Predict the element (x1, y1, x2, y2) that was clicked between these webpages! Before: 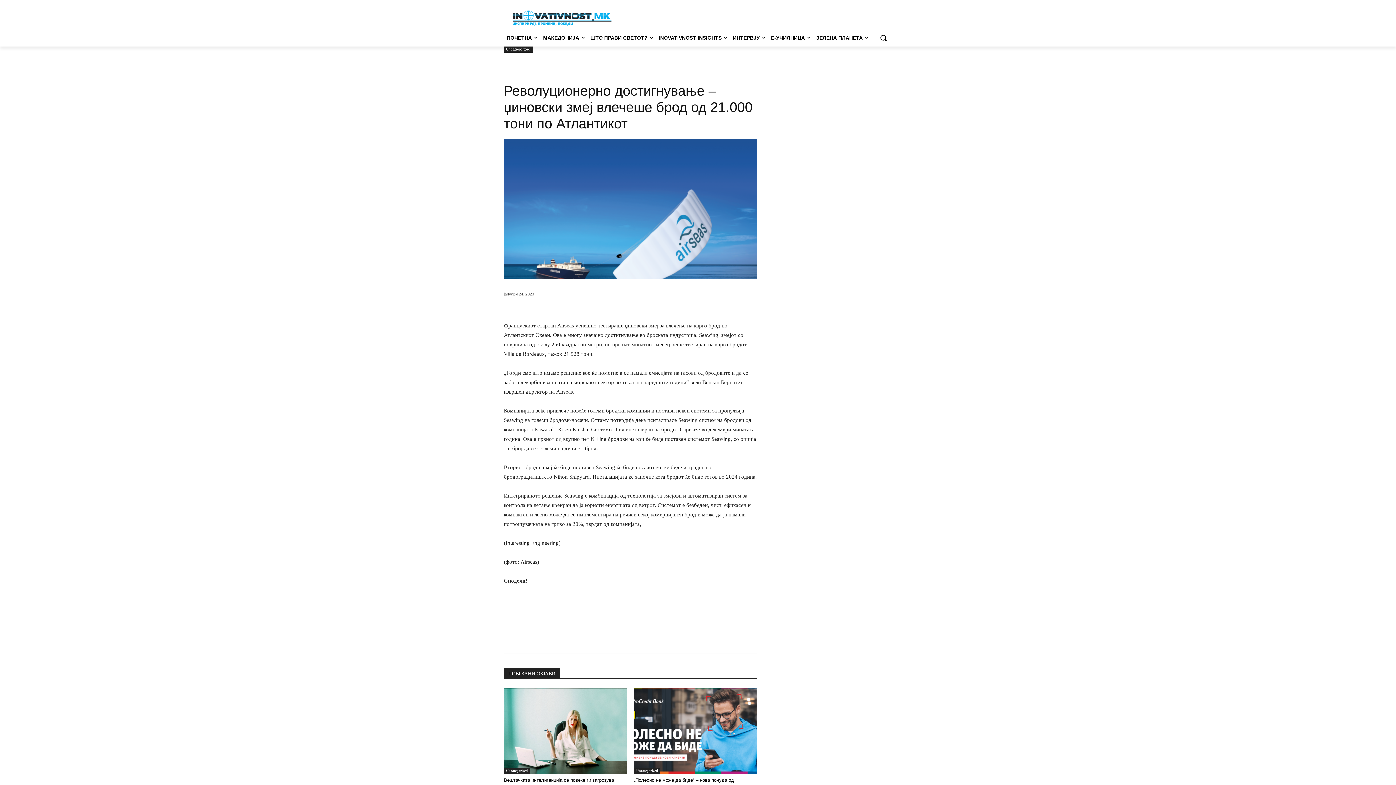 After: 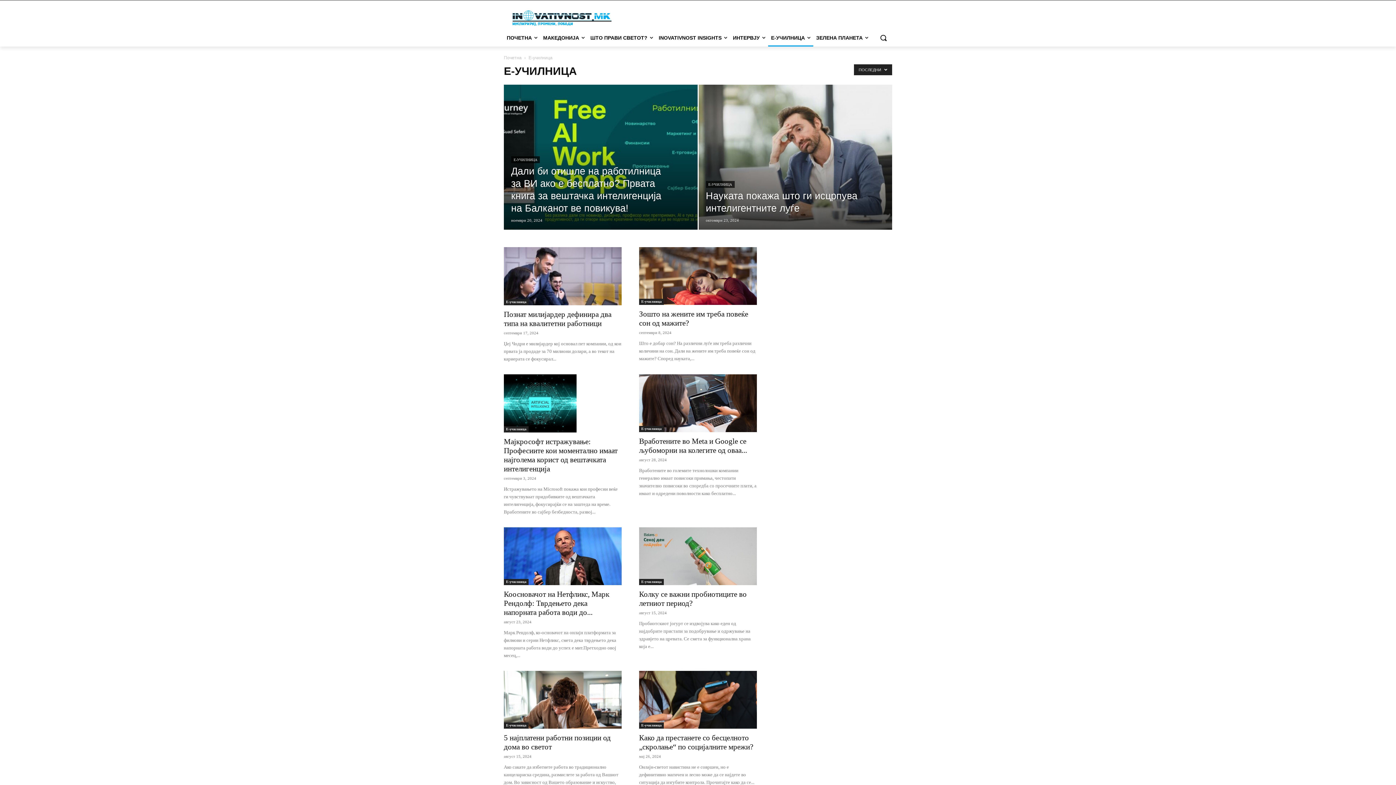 Action: label: Е-УЧИЛНИЦА bbox: (768, 29, 813, 46)